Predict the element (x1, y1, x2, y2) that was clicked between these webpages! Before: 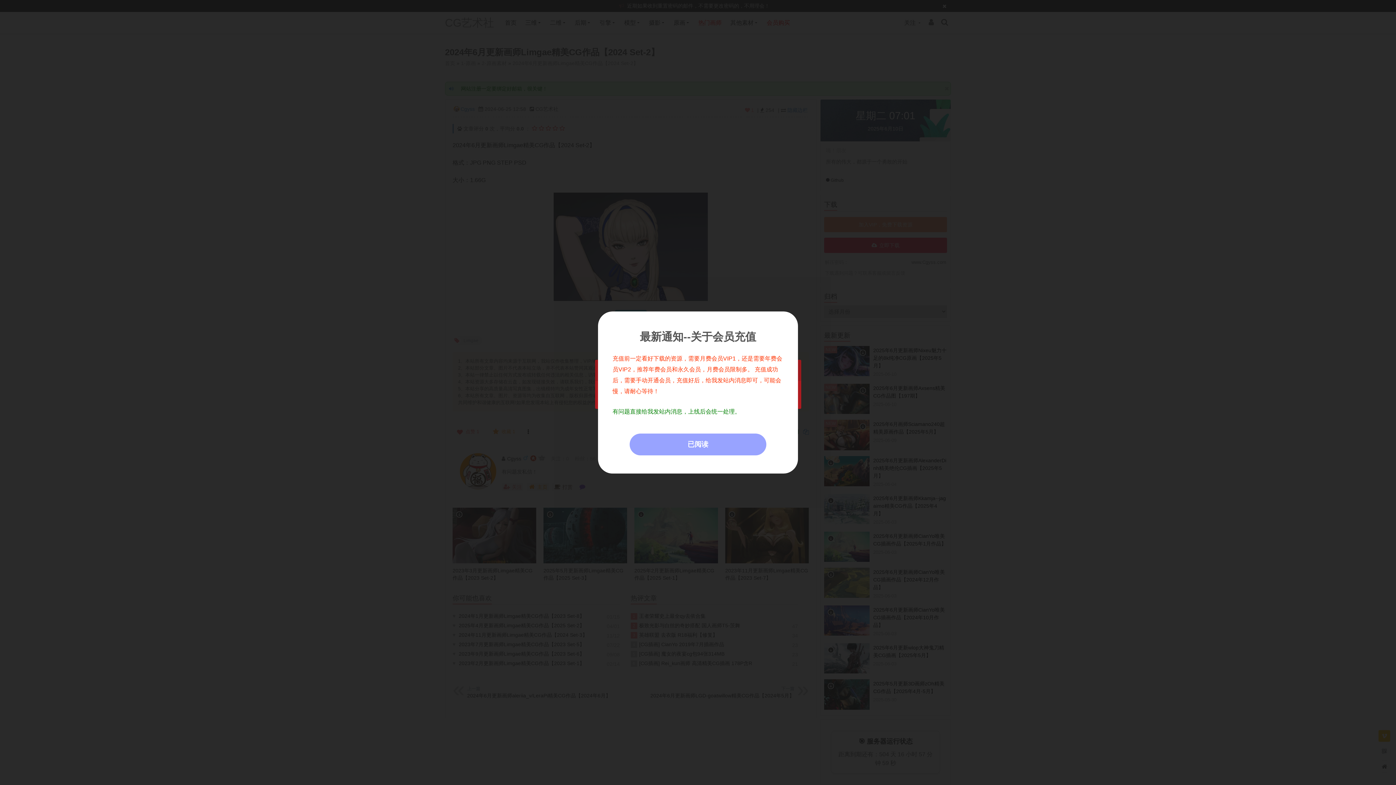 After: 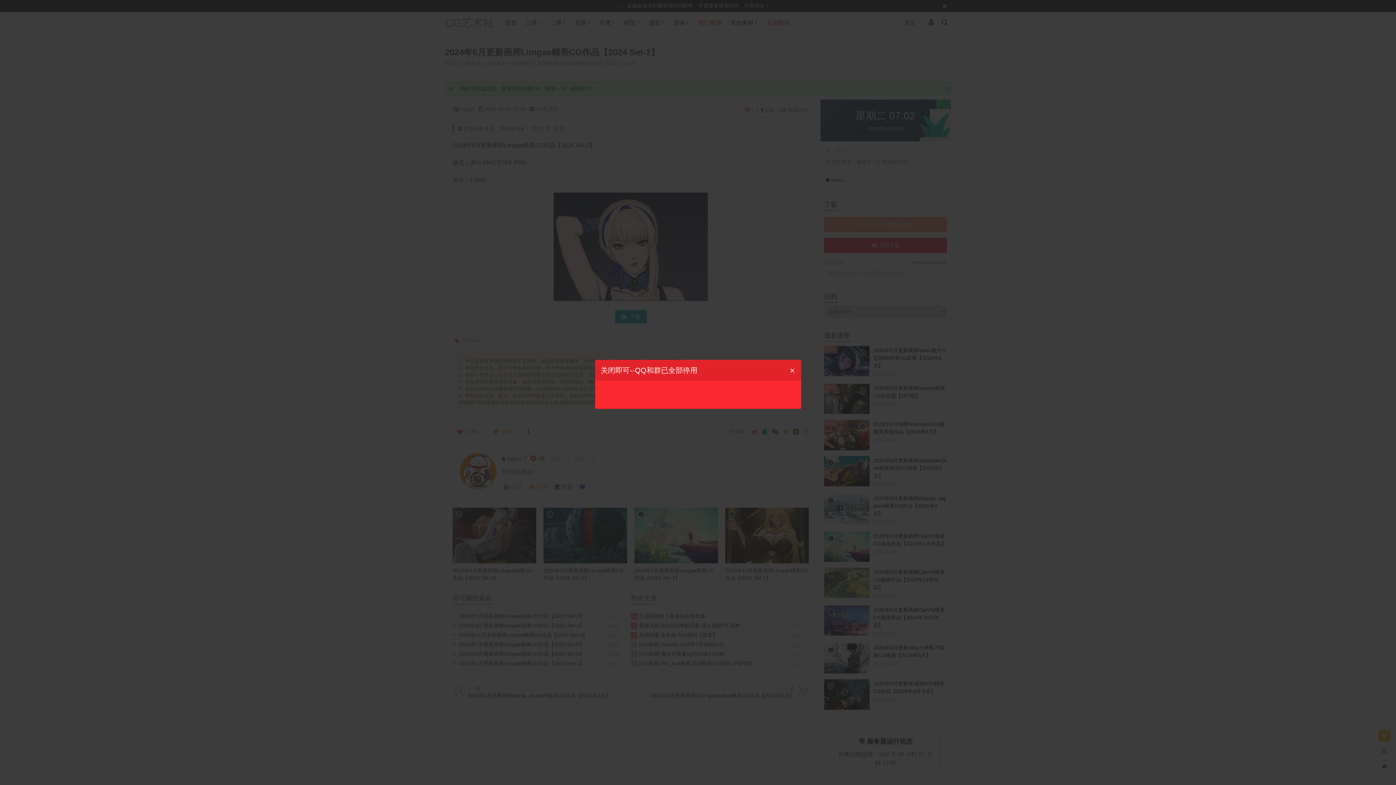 Action: bbox: (629, 433, 766, 455) label: 已阅读